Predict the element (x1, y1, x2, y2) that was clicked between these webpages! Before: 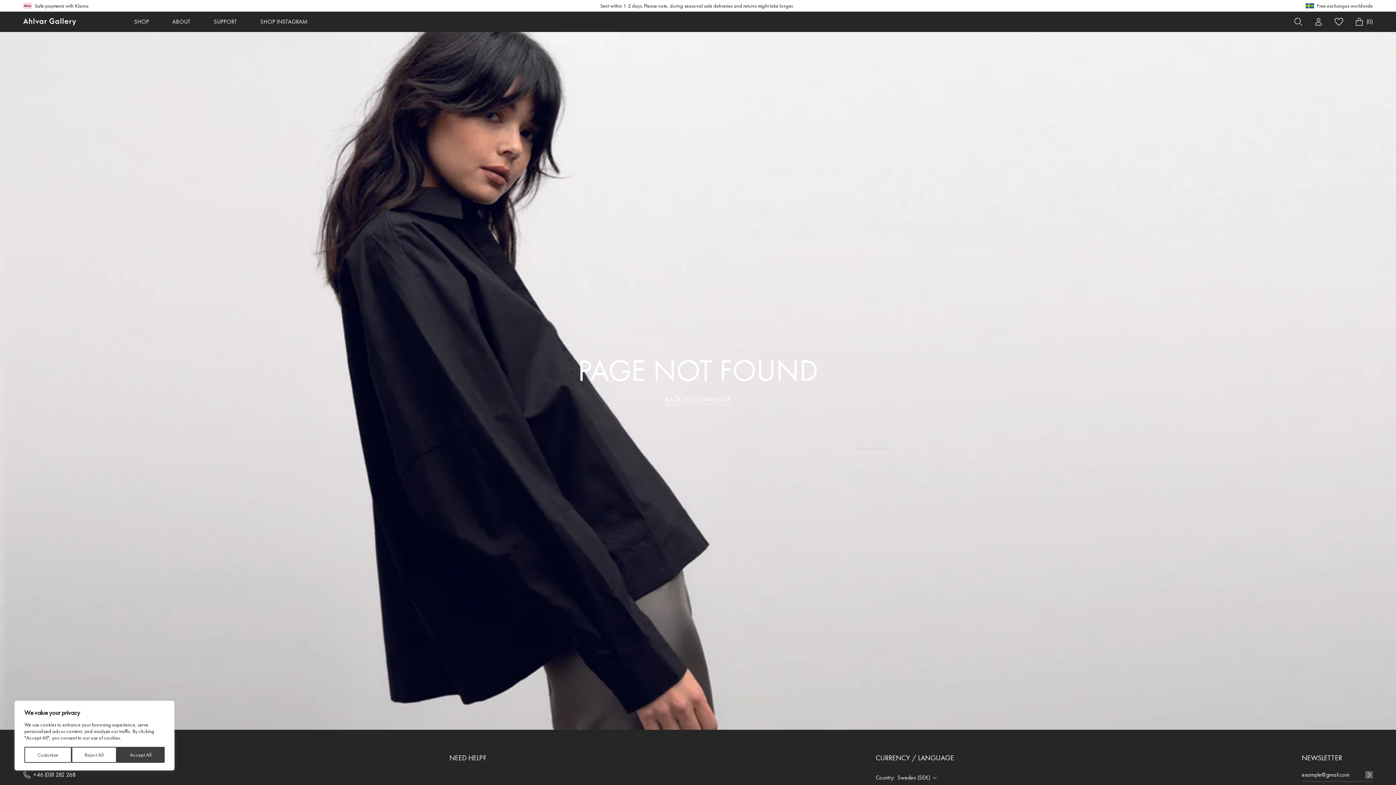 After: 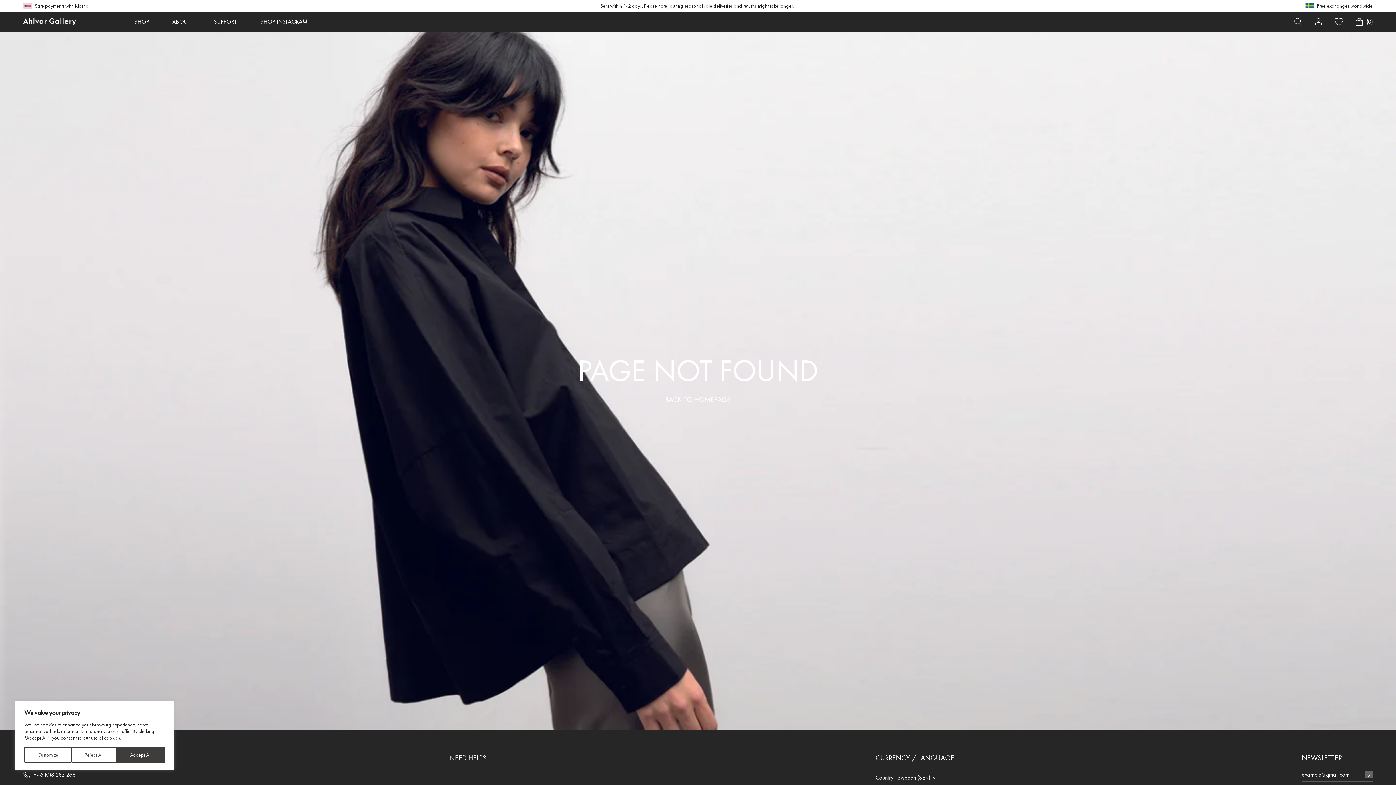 Action: bbox: (665, 394, 731, 404) label: BACK TO HOMEPAGE